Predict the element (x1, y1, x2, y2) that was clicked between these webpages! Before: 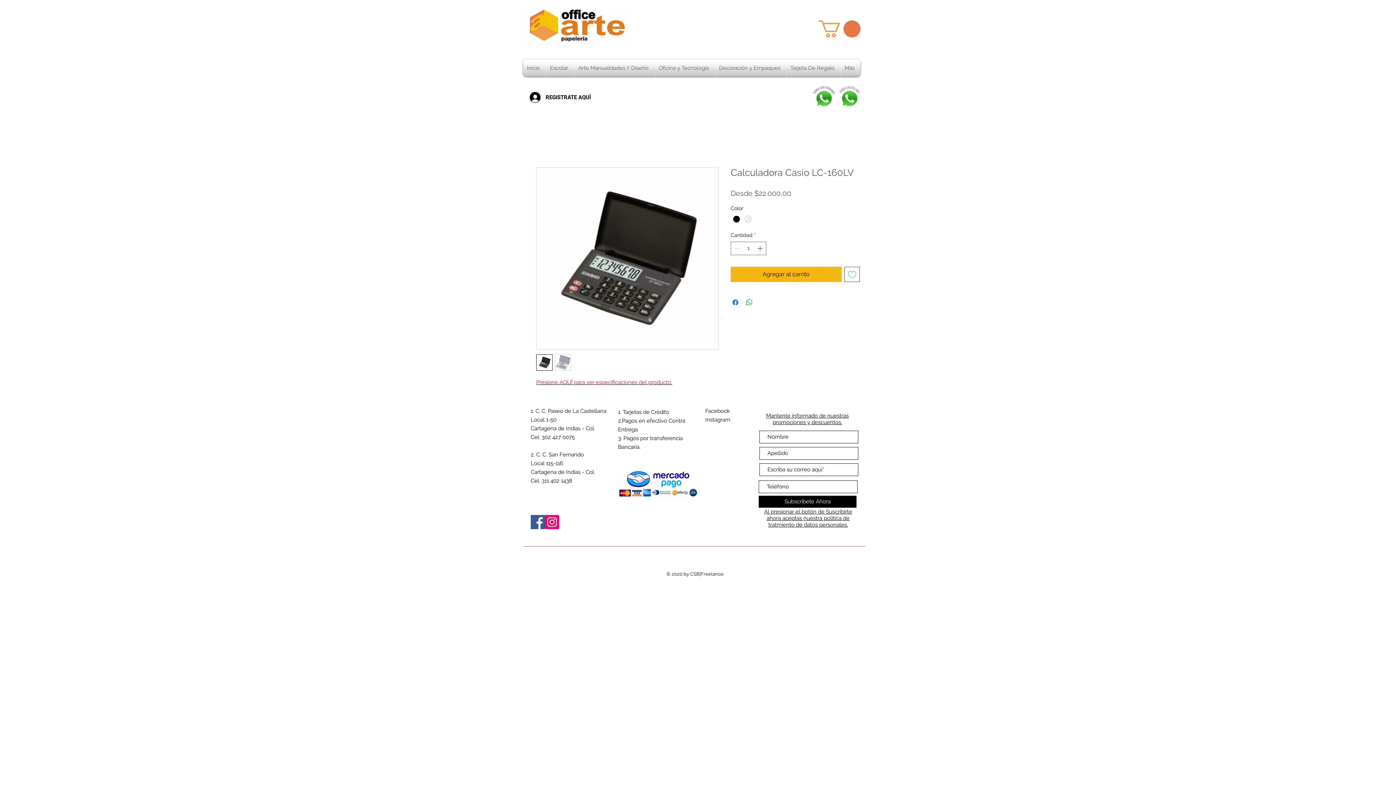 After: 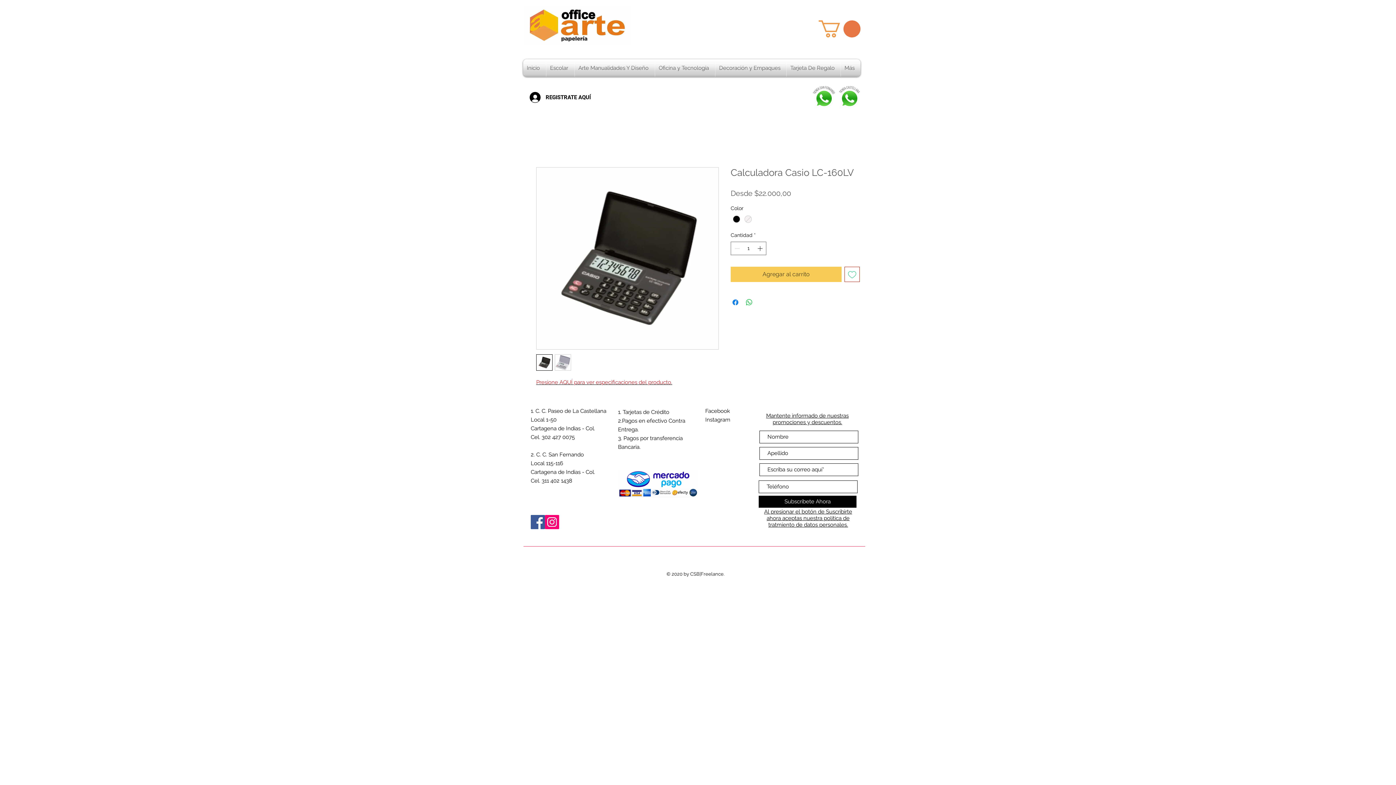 Action: label: Agregar al carrito bbox: (730, 266, 841, 282)